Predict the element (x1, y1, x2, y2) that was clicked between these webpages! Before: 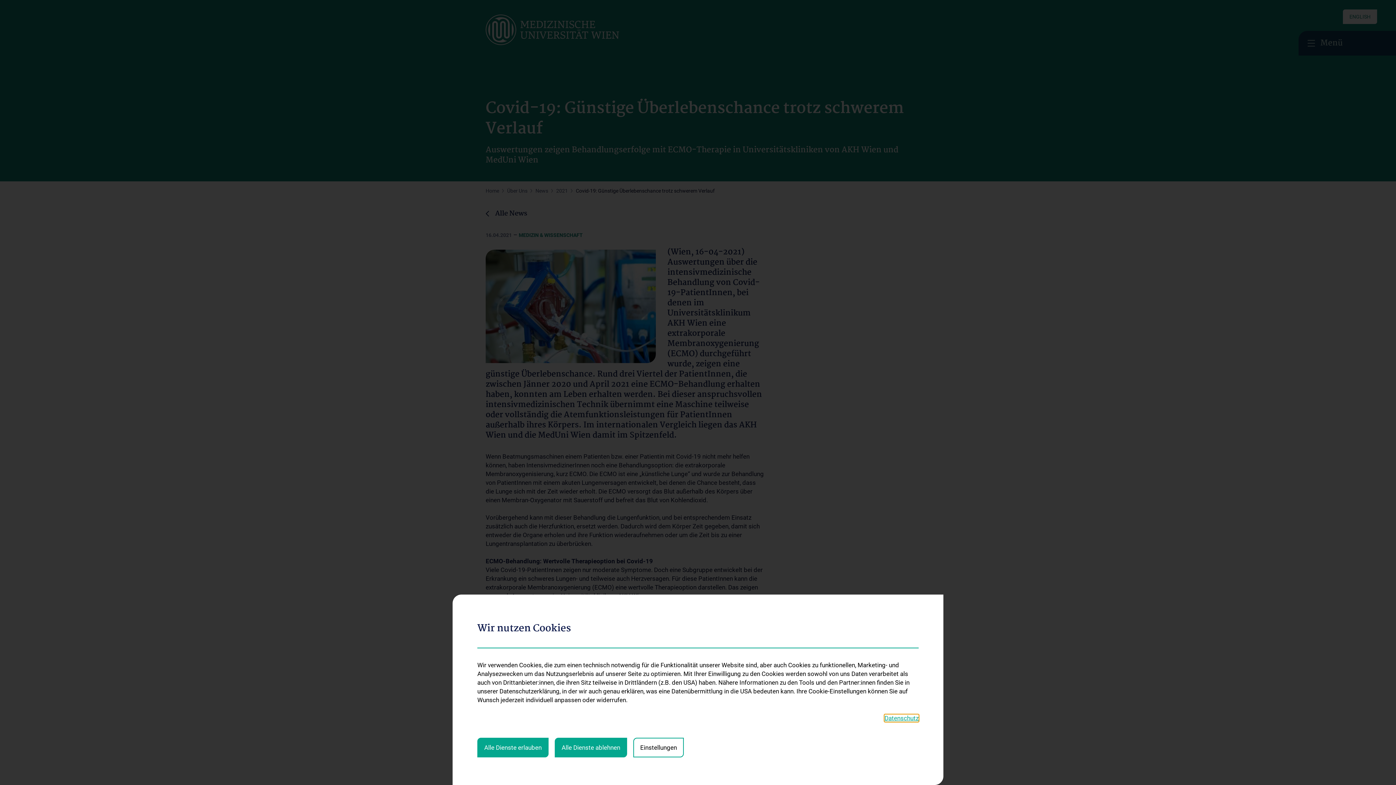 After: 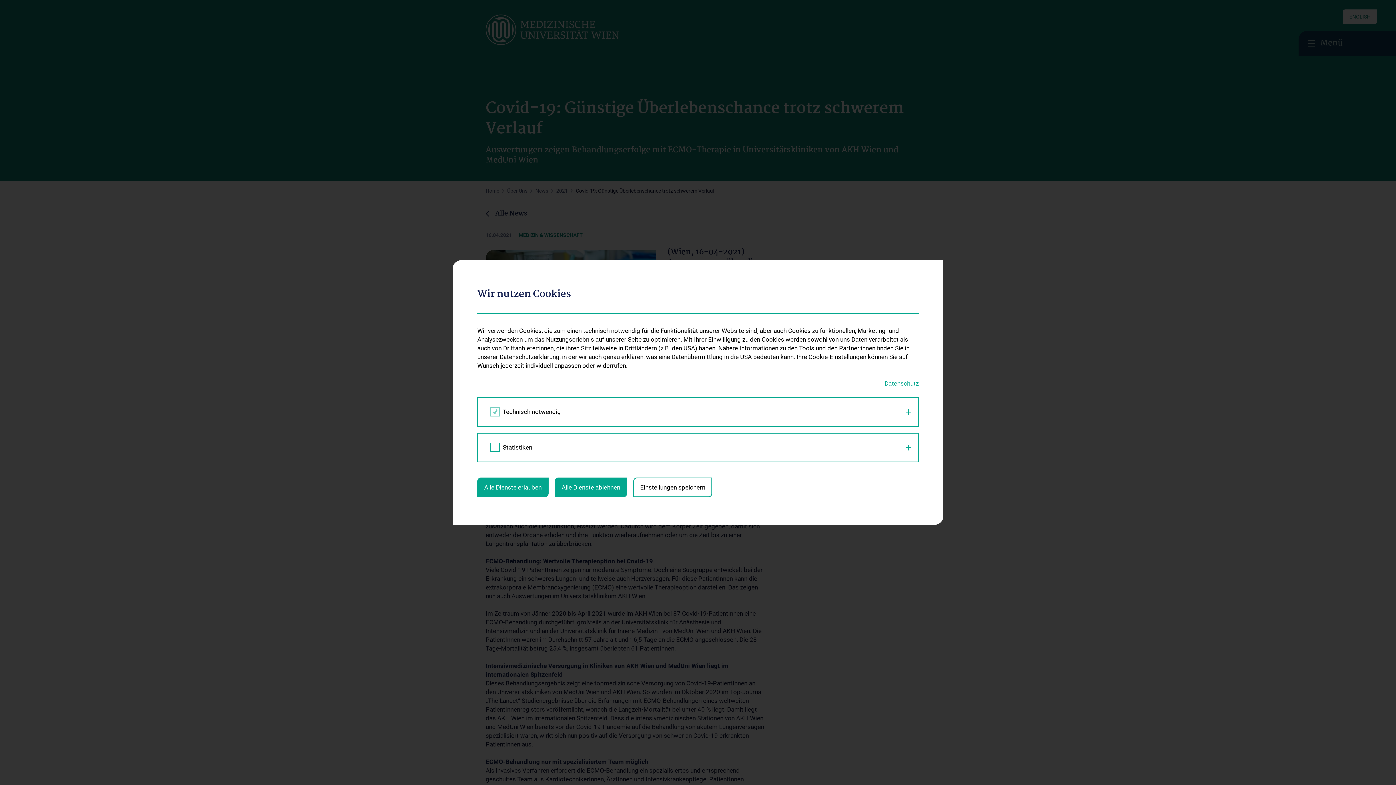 Action: bbox: (633, 738, 684, 757) label: Einstellungen